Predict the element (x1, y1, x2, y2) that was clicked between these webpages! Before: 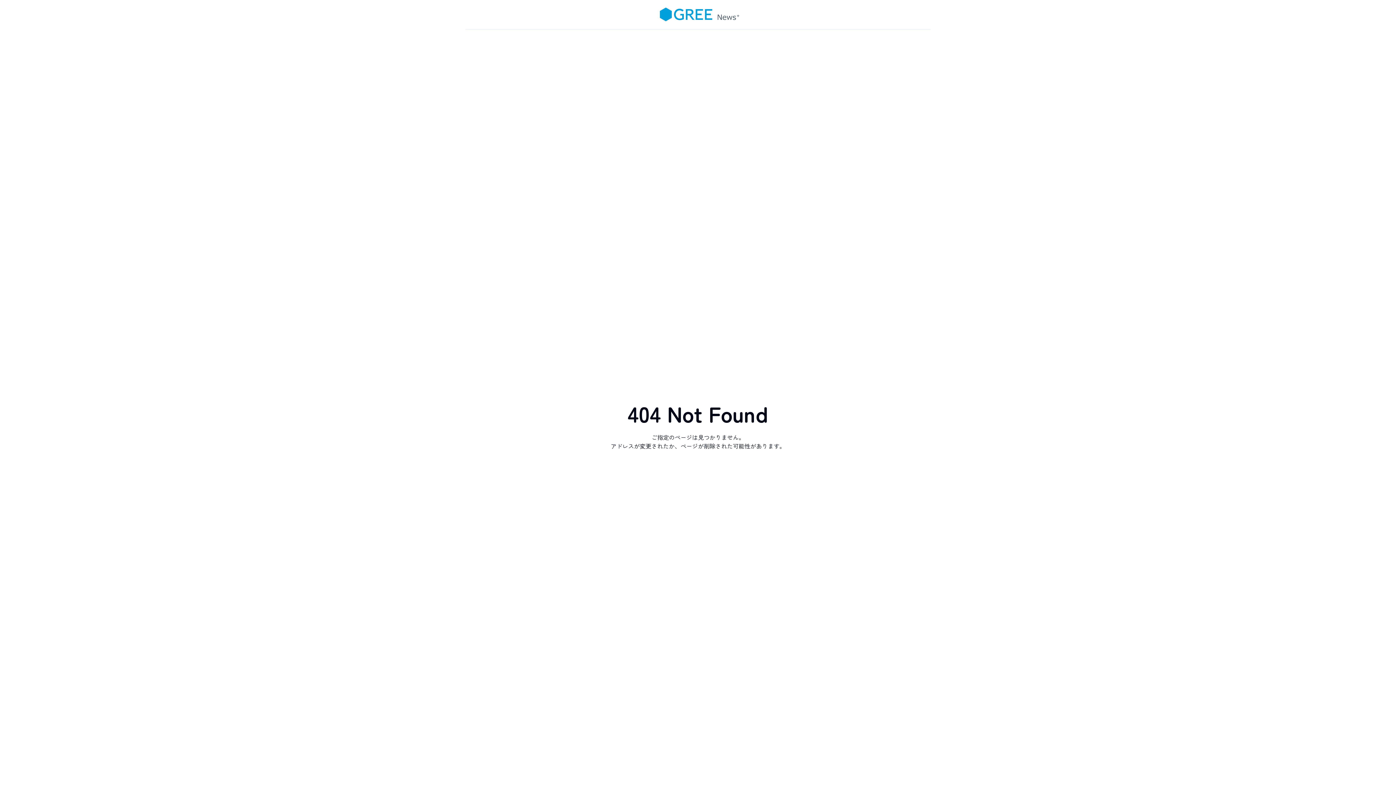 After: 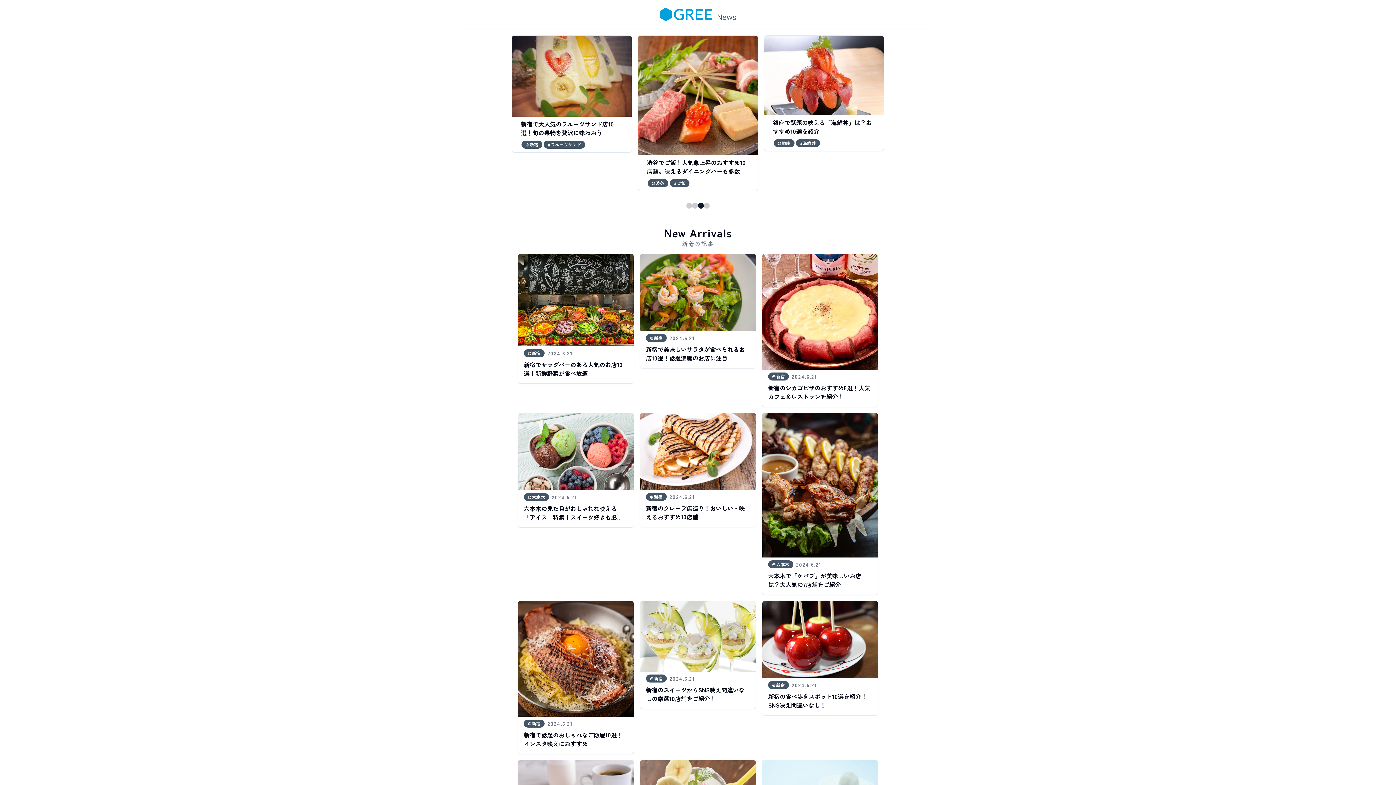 Action: bbox: (651, 0, 744, 28) label: Home